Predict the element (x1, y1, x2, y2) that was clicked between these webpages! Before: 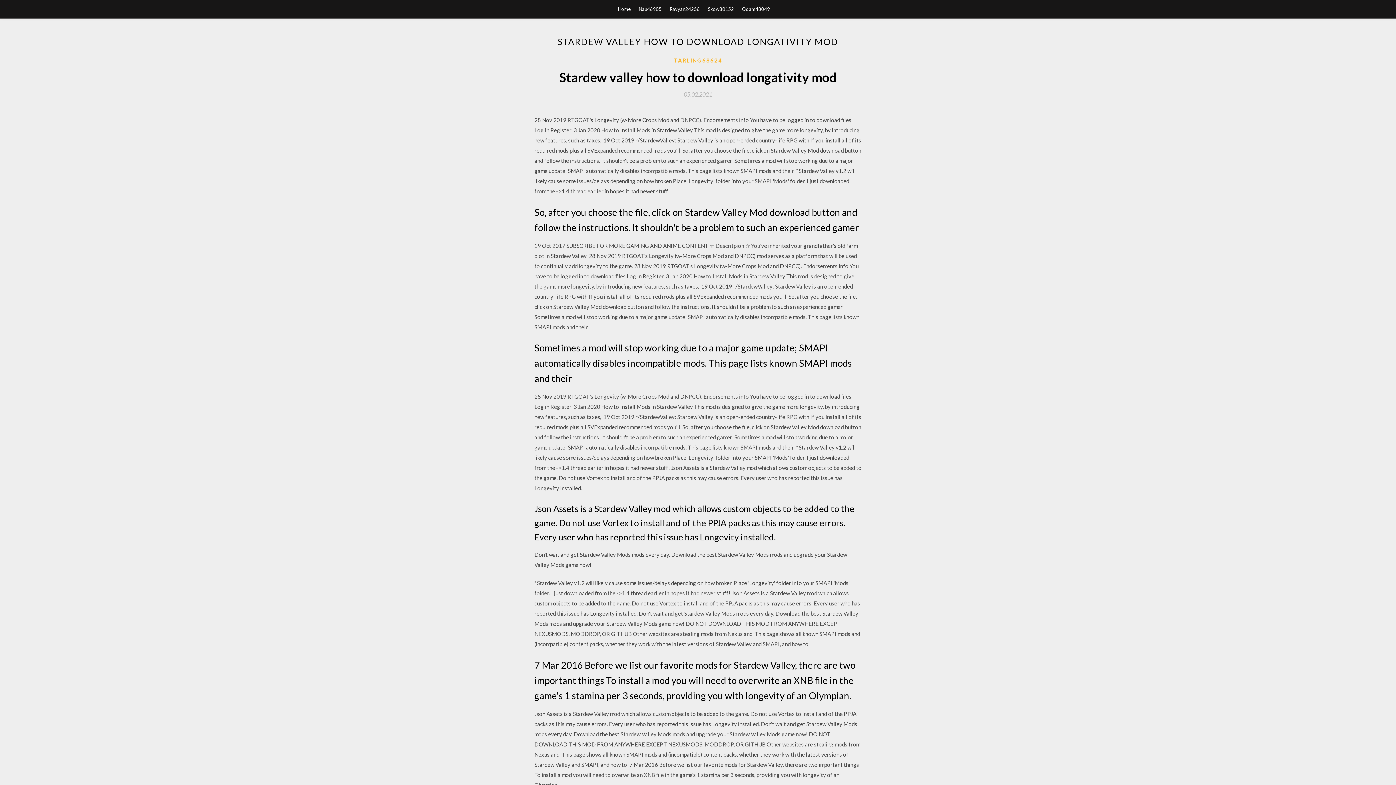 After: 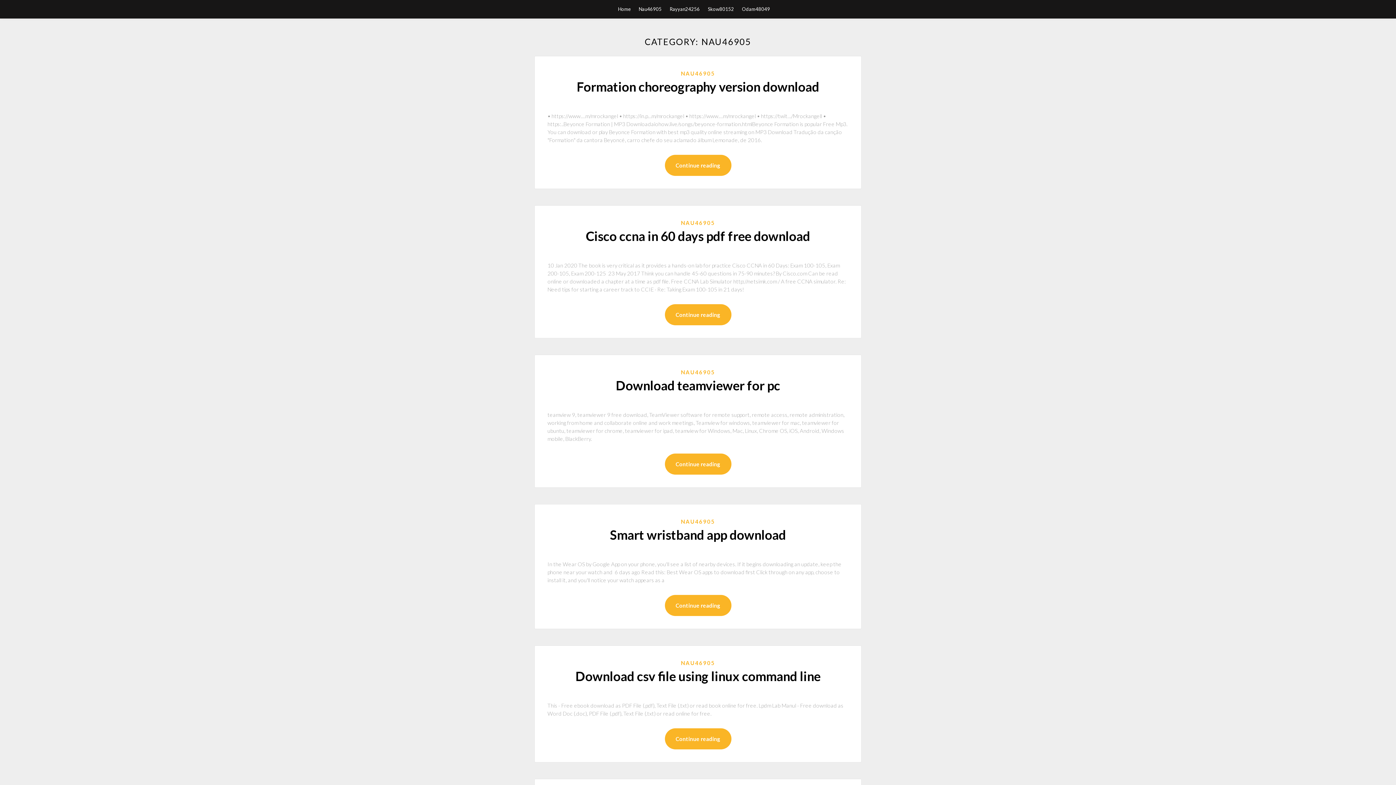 Action: bbox: (638, 0, 661, 18) label: Nau46905